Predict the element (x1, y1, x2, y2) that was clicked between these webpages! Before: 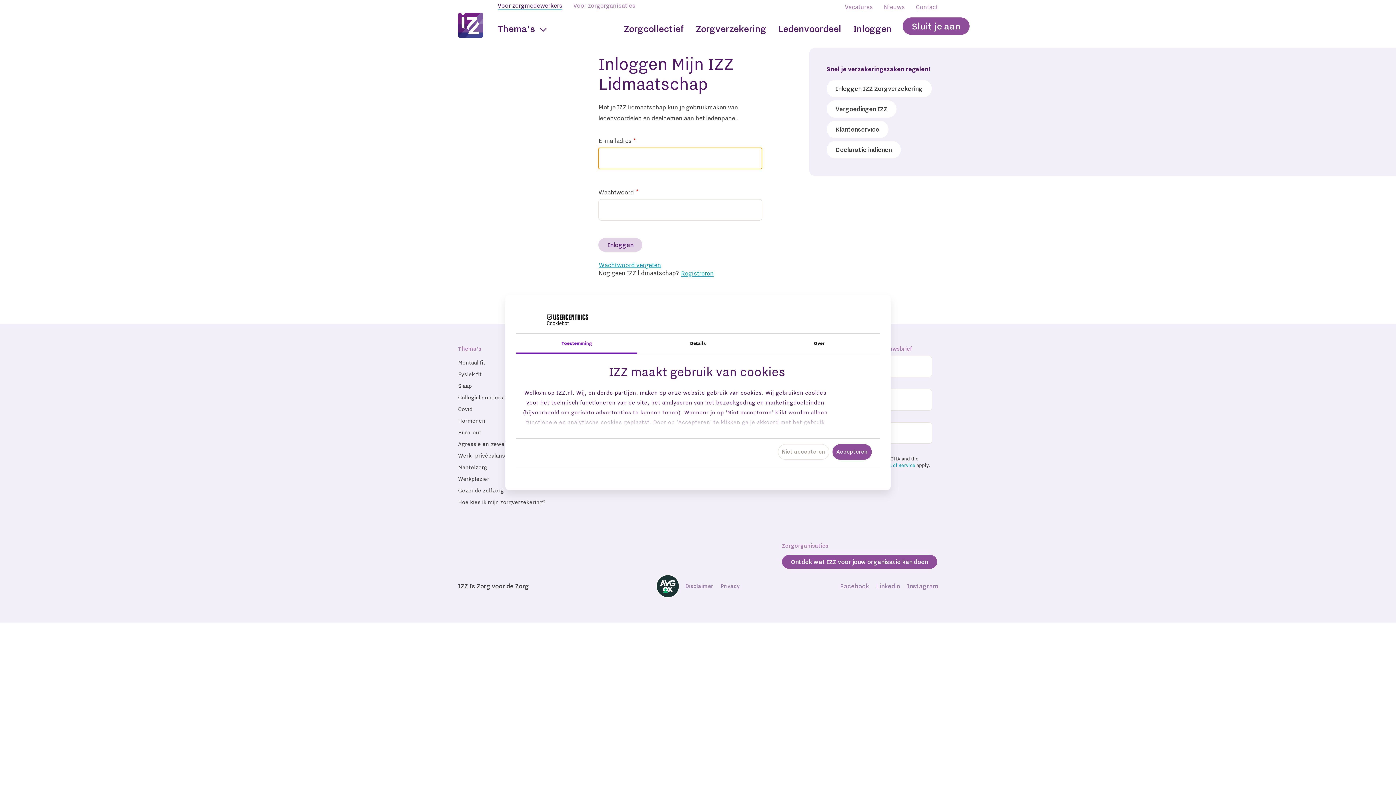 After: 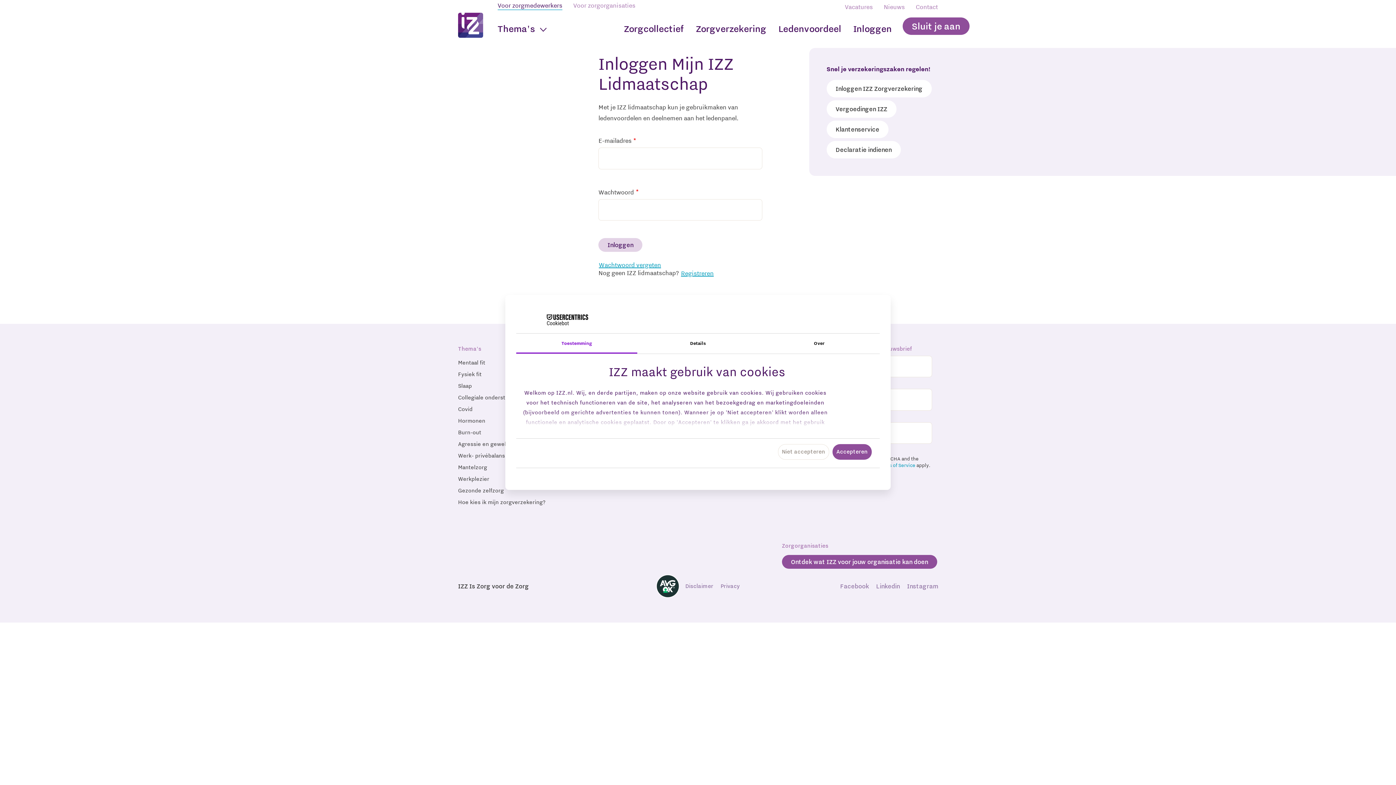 Action: bbox: (516, 333, 637, 353) label: Toestemming